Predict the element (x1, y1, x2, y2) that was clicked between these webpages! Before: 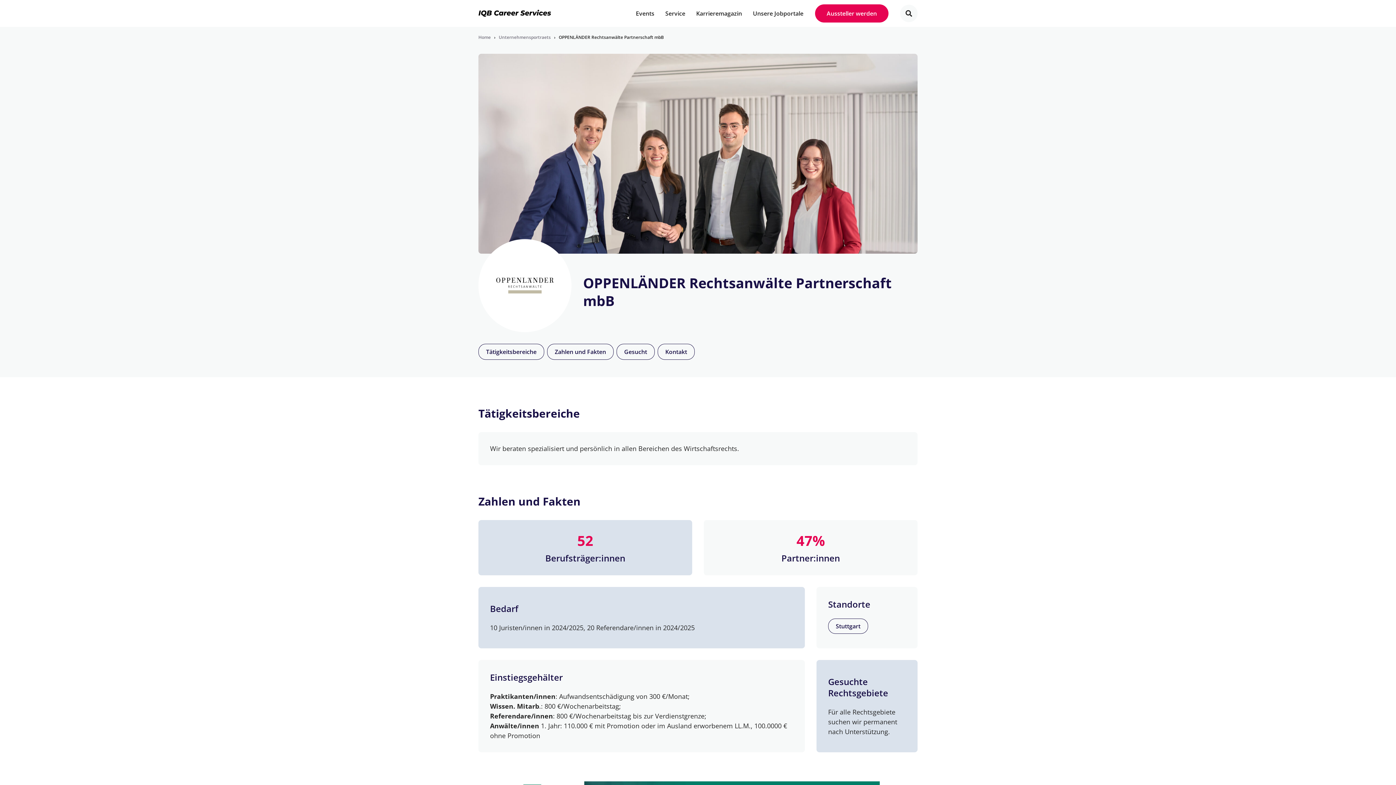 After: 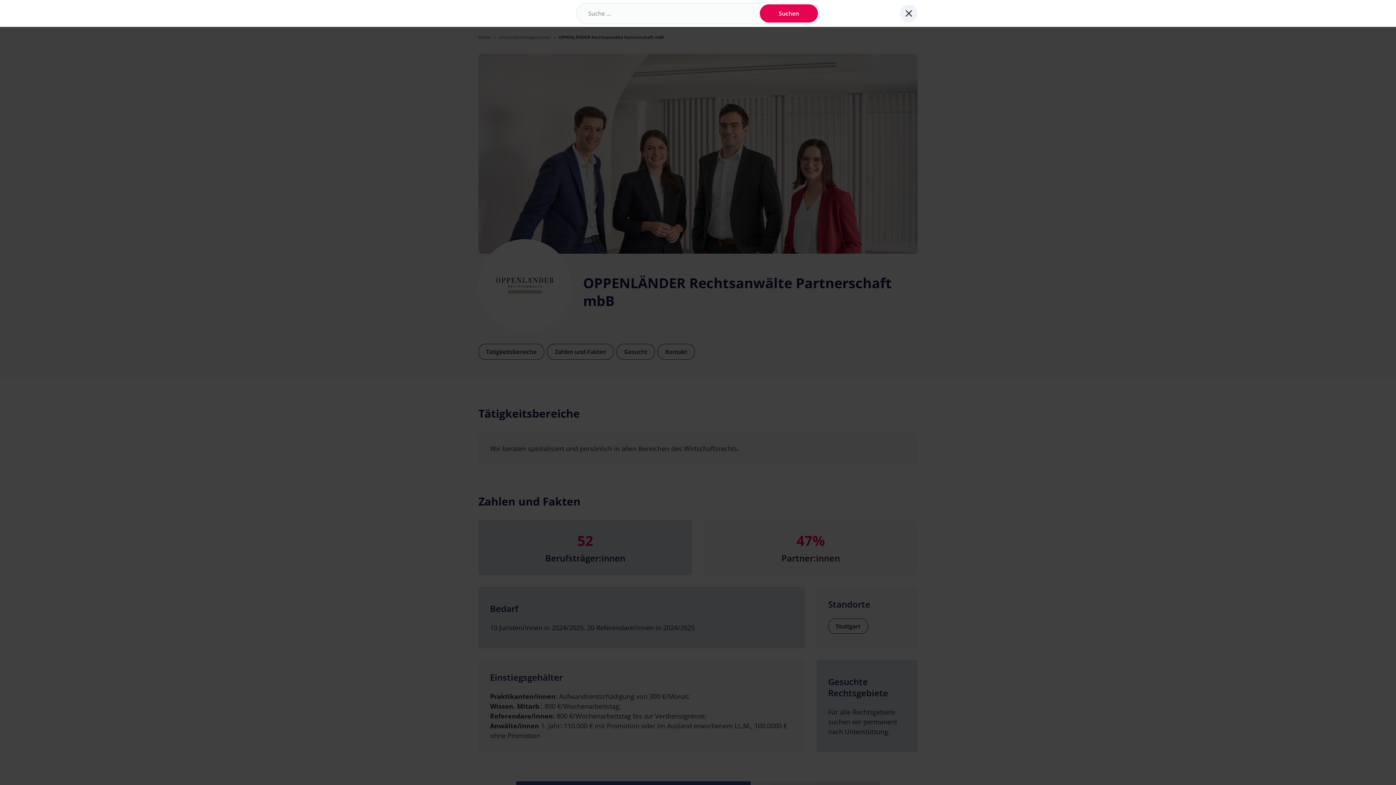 Action: bbox: (900, 4, 917, 22) label: Open/Close Search